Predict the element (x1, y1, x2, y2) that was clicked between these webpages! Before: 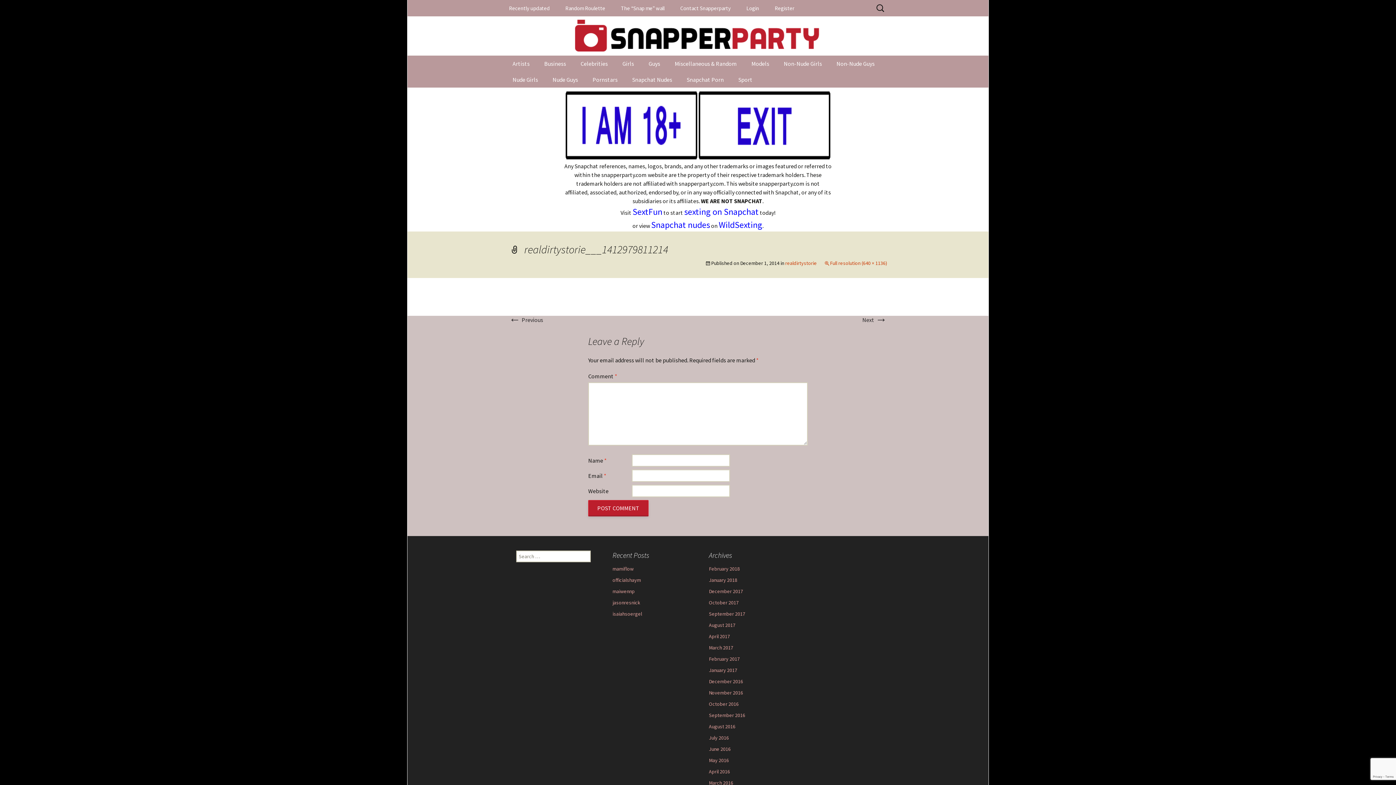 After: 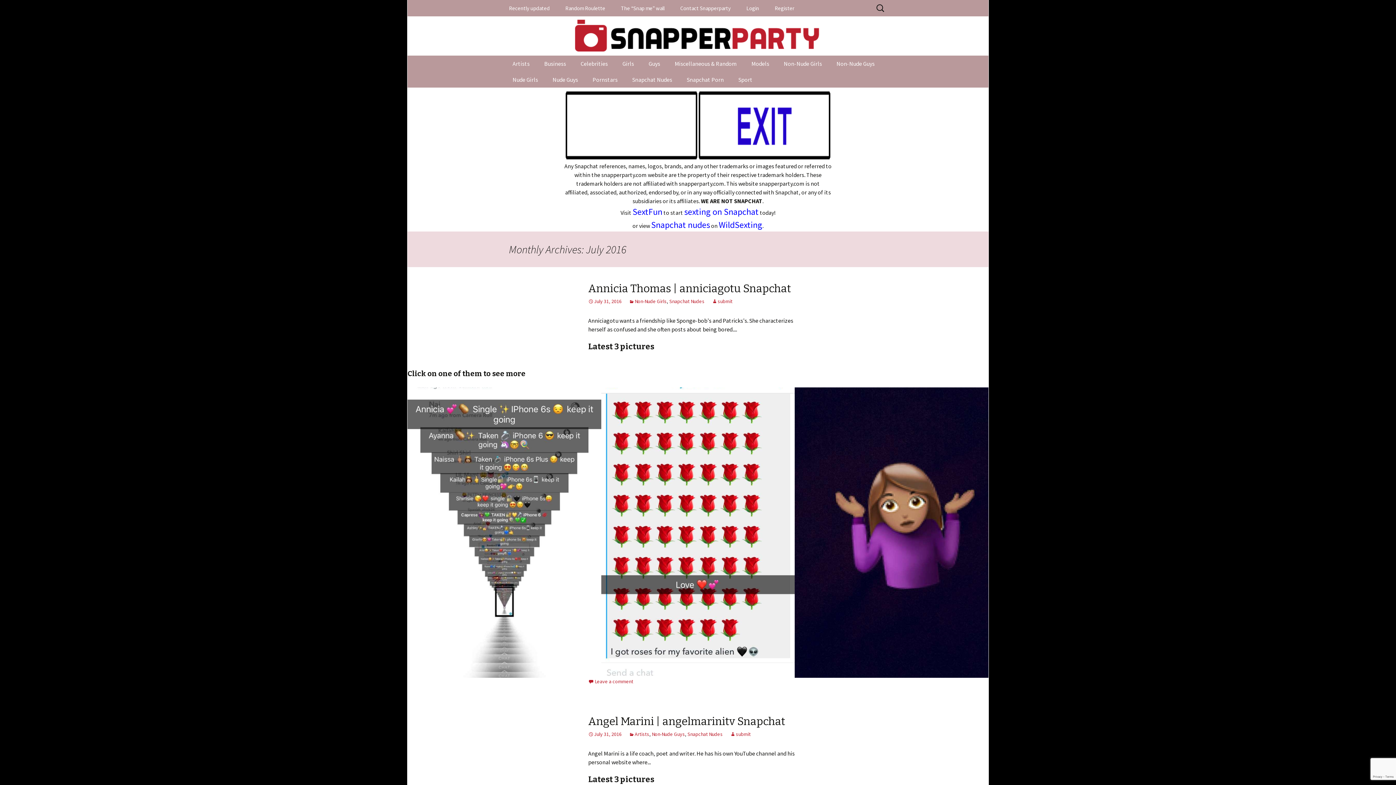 Action: bbox: (709, 734, 729, 741) label: July 2016